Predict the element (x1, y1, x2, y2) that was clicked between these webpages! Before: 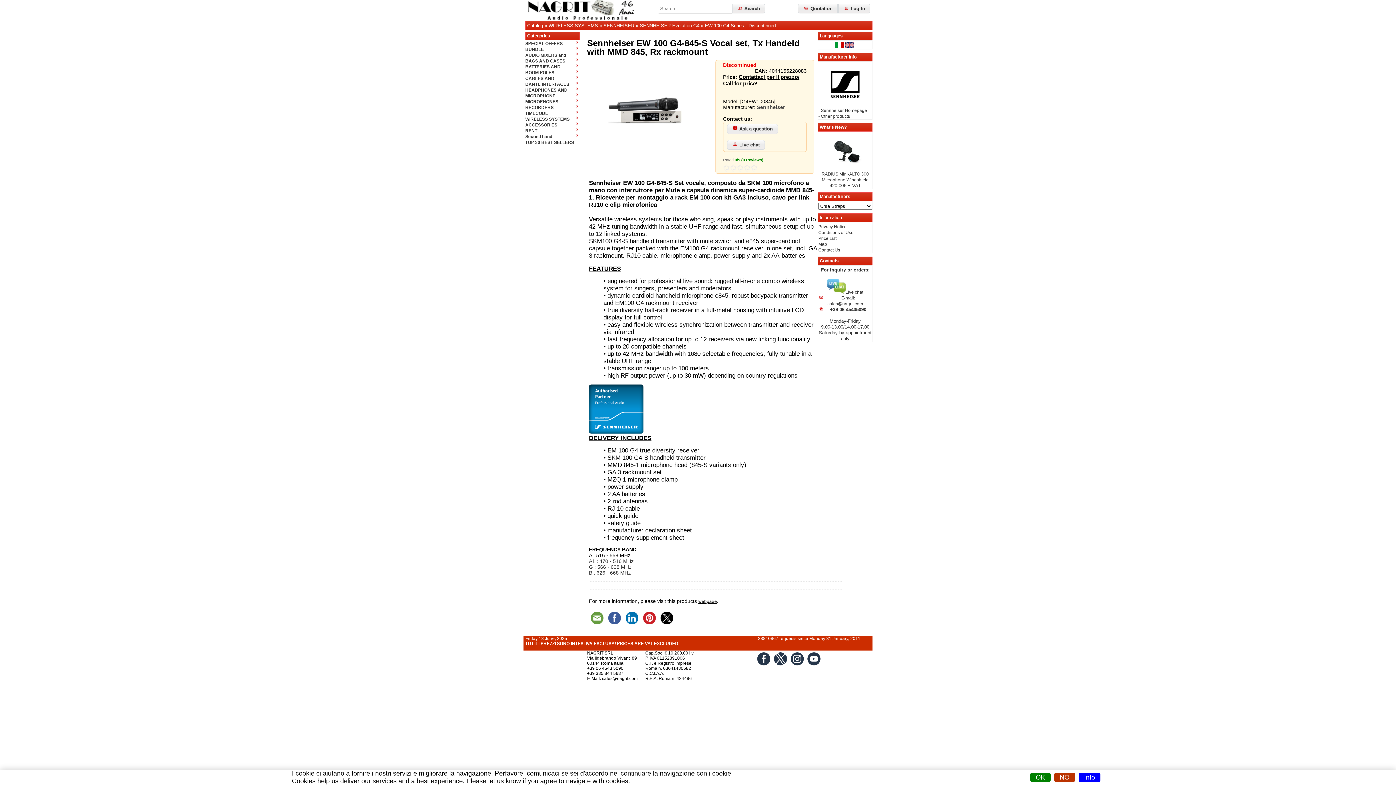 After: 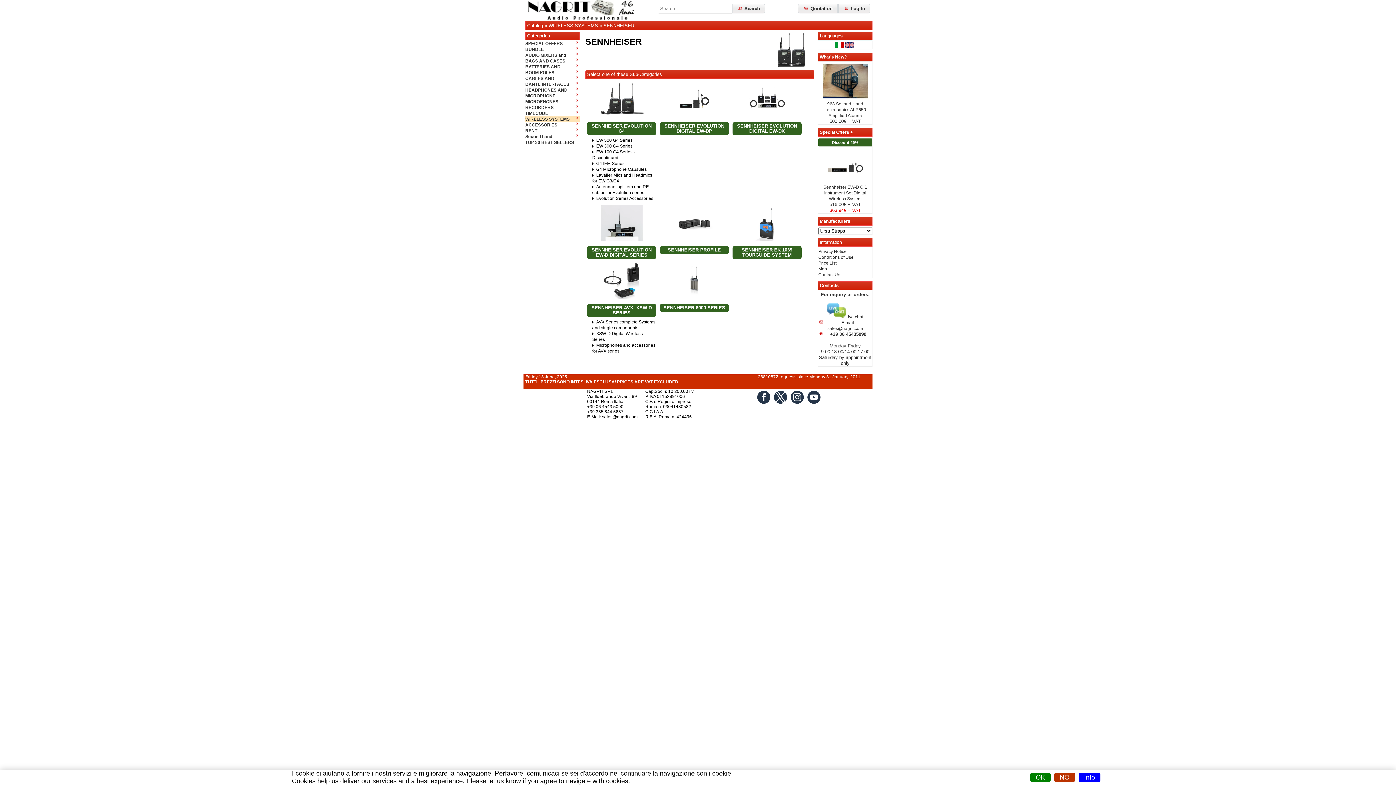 Action: label: SENNHEISER bbox: (603, 22, 634, 28)